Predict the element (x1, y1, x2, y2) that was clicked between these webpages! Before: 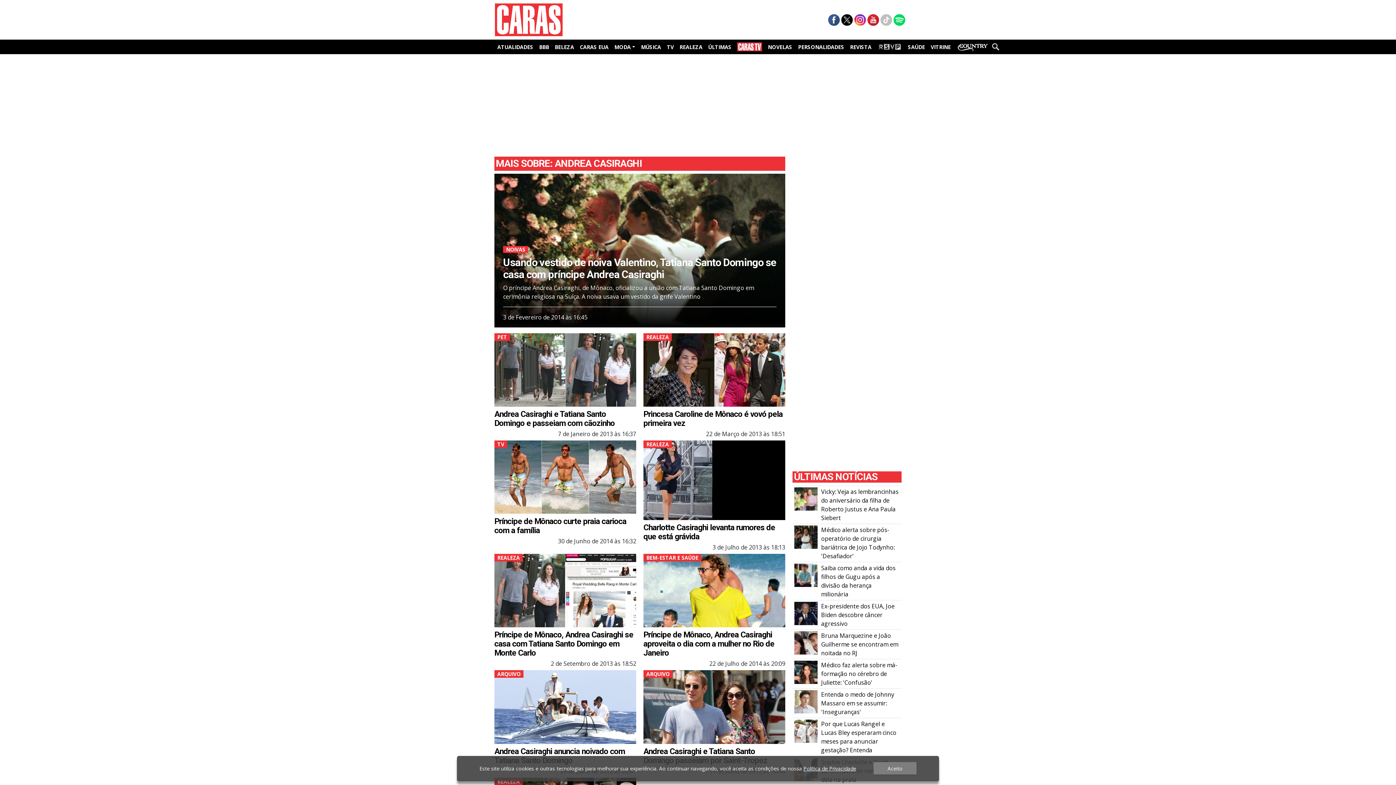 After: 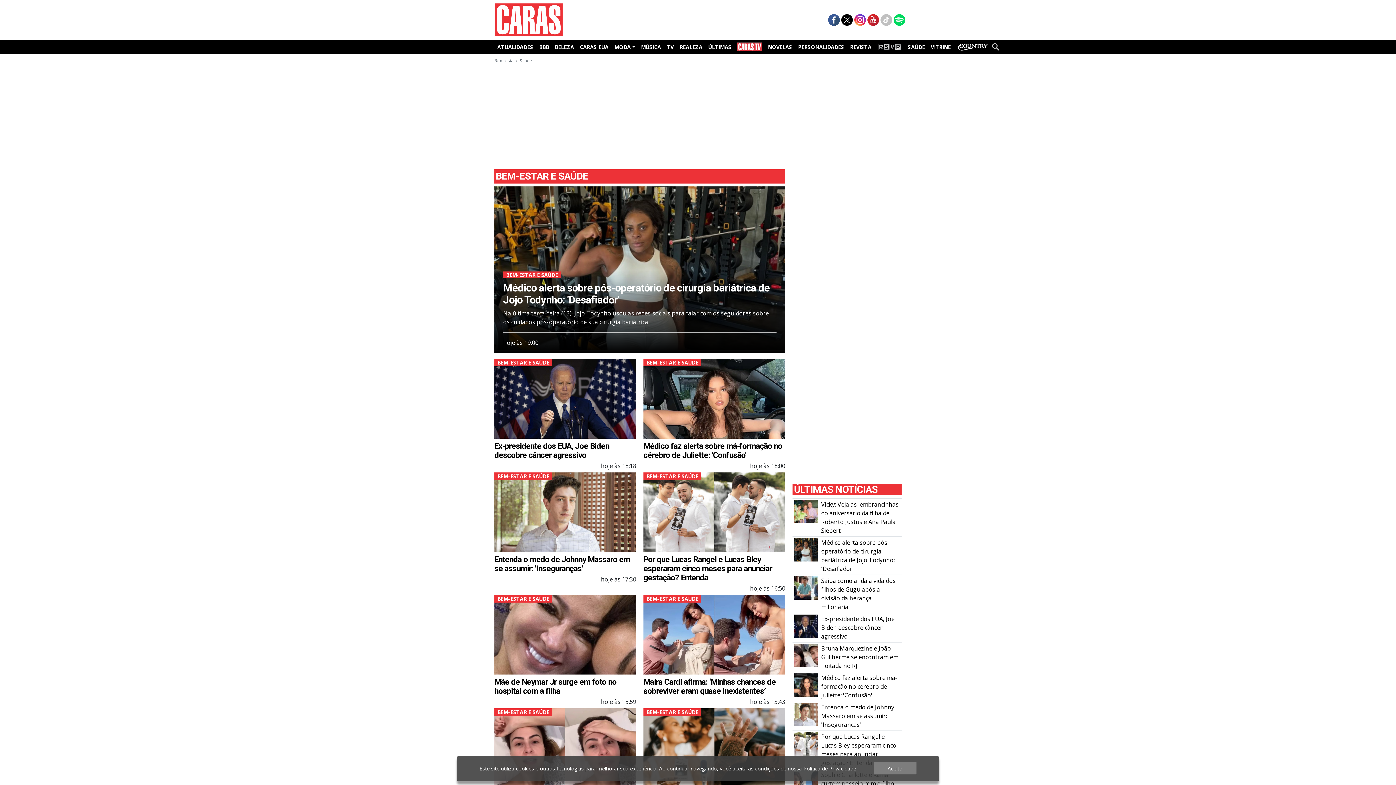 Action: label: SAÚDE bbox: (905, 41, 928, 52)